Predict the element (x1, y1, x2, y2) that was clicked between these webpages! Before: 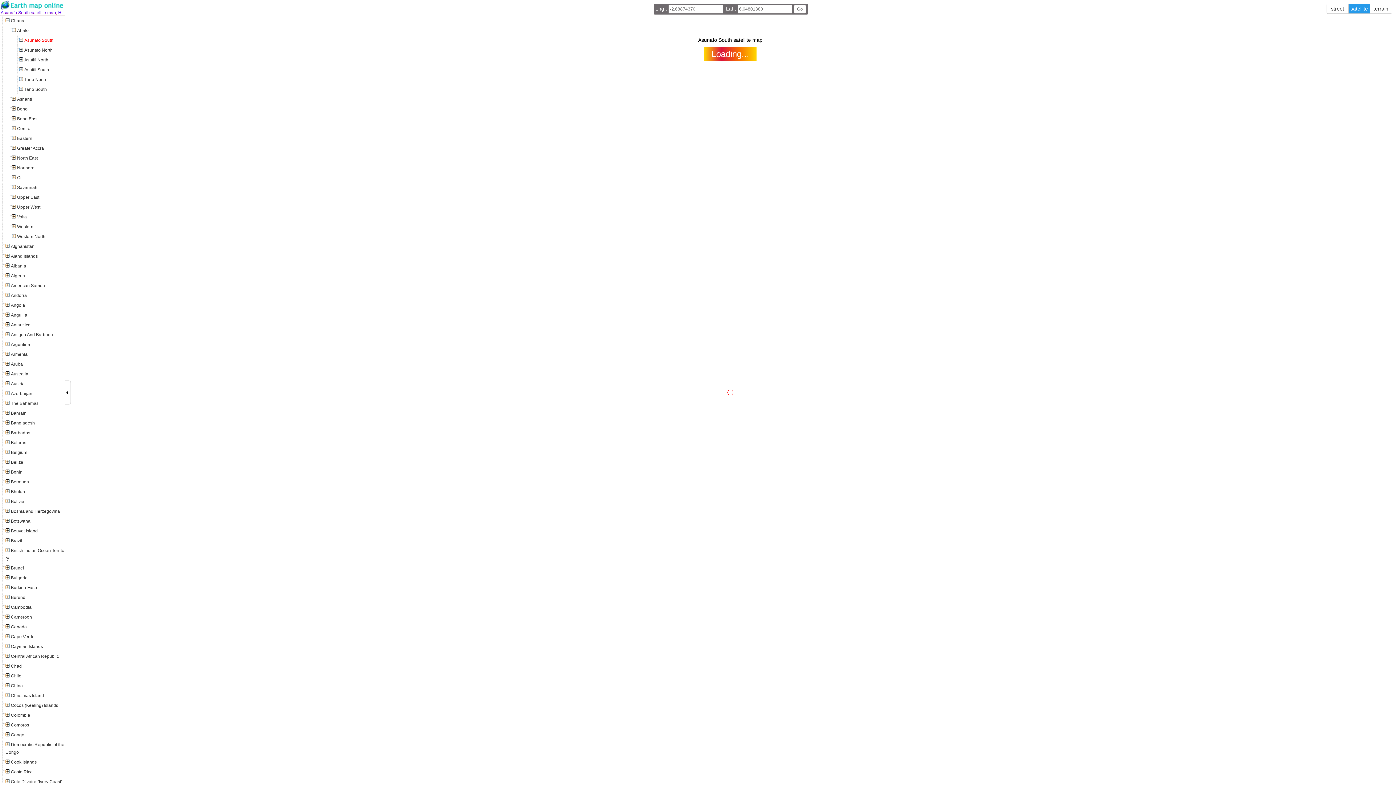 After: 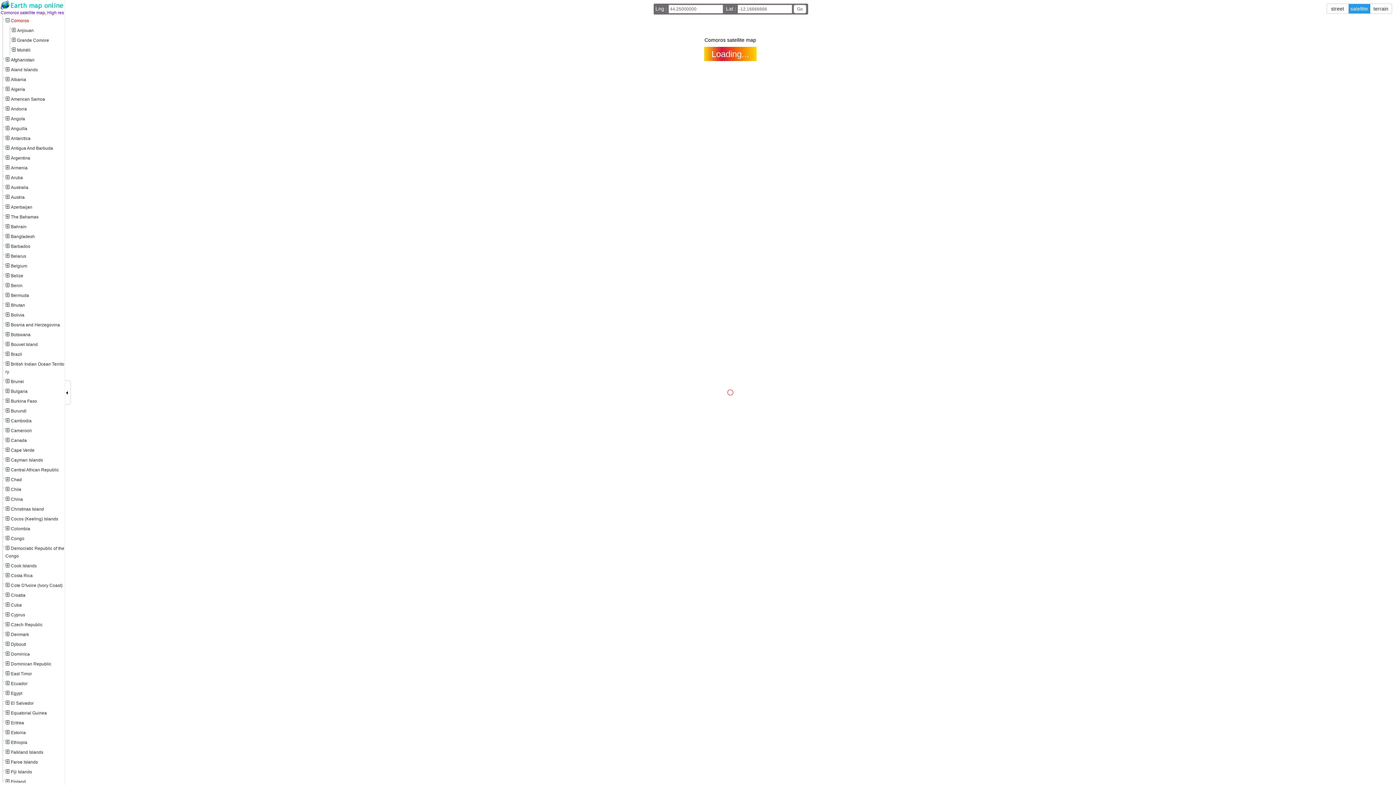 Action: bbox: (5, 722, 29, 728) label: Comoros